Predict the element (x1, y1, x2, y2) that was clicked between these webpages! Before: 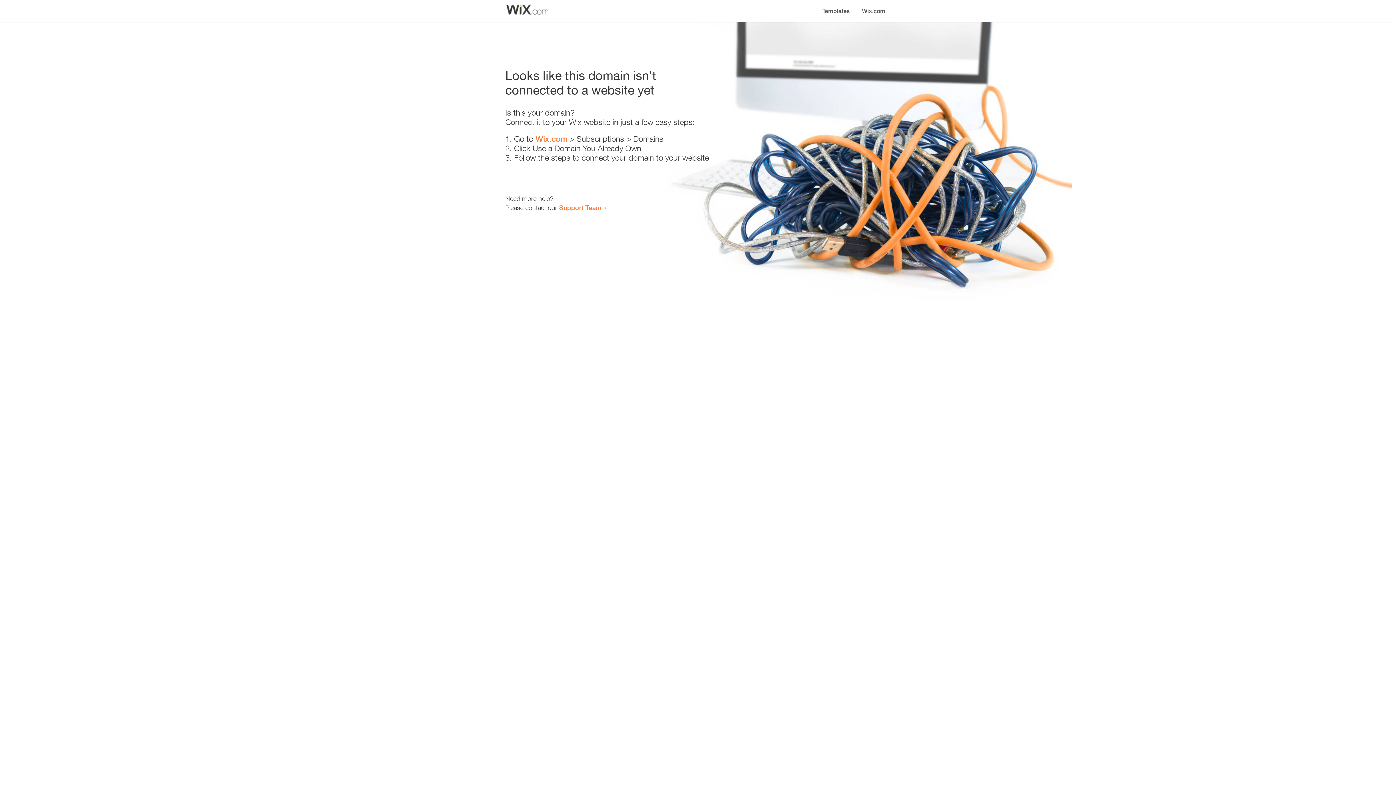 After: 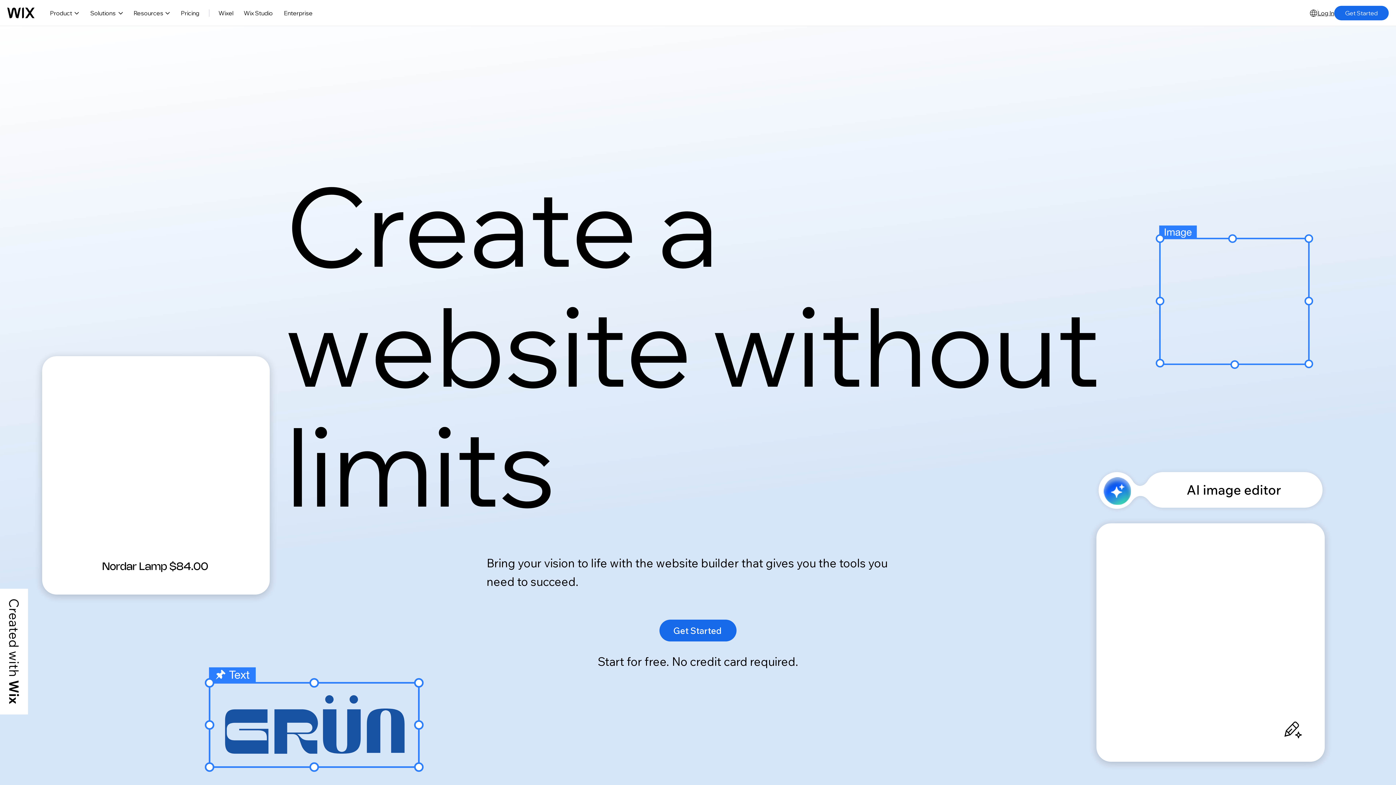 Action: label: Wix.com bbox: (856, 0, 890, 14)